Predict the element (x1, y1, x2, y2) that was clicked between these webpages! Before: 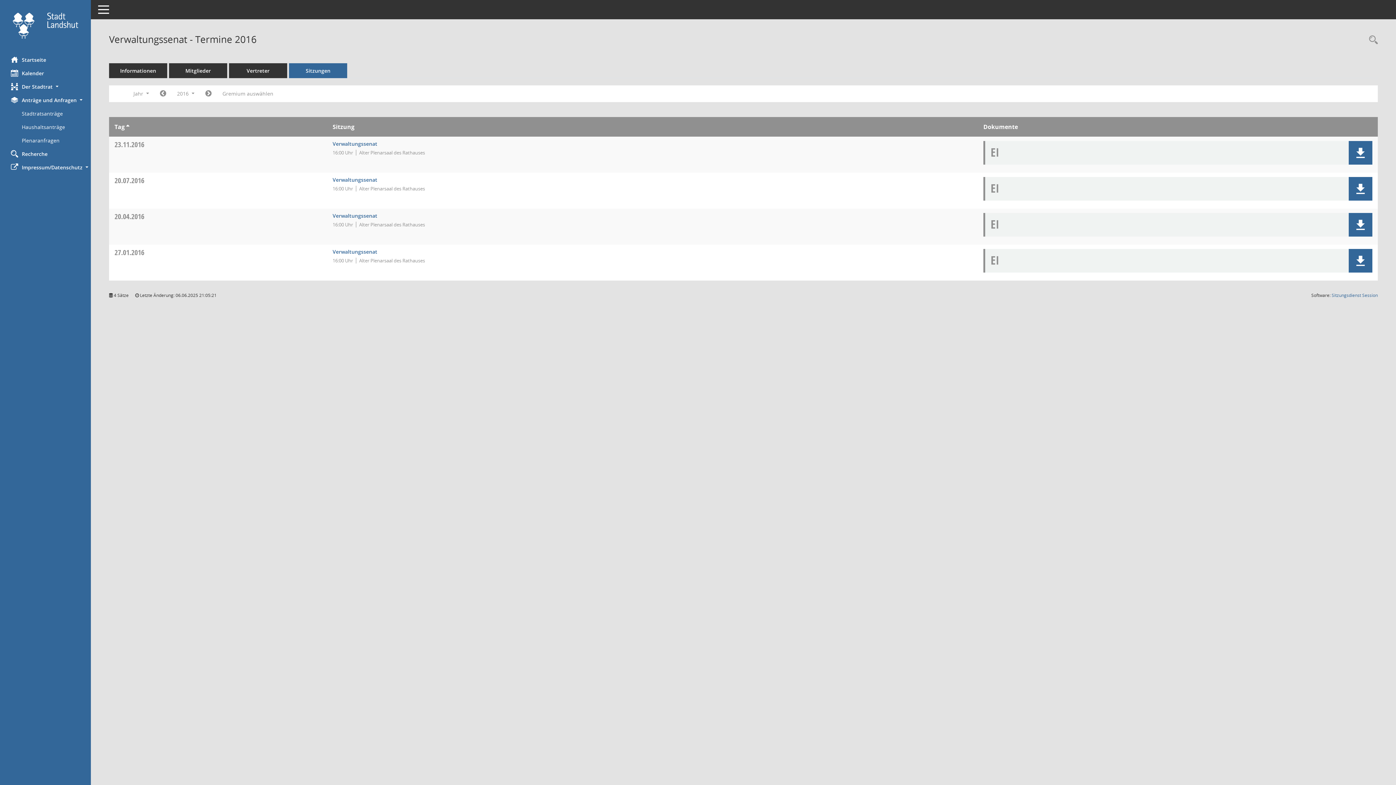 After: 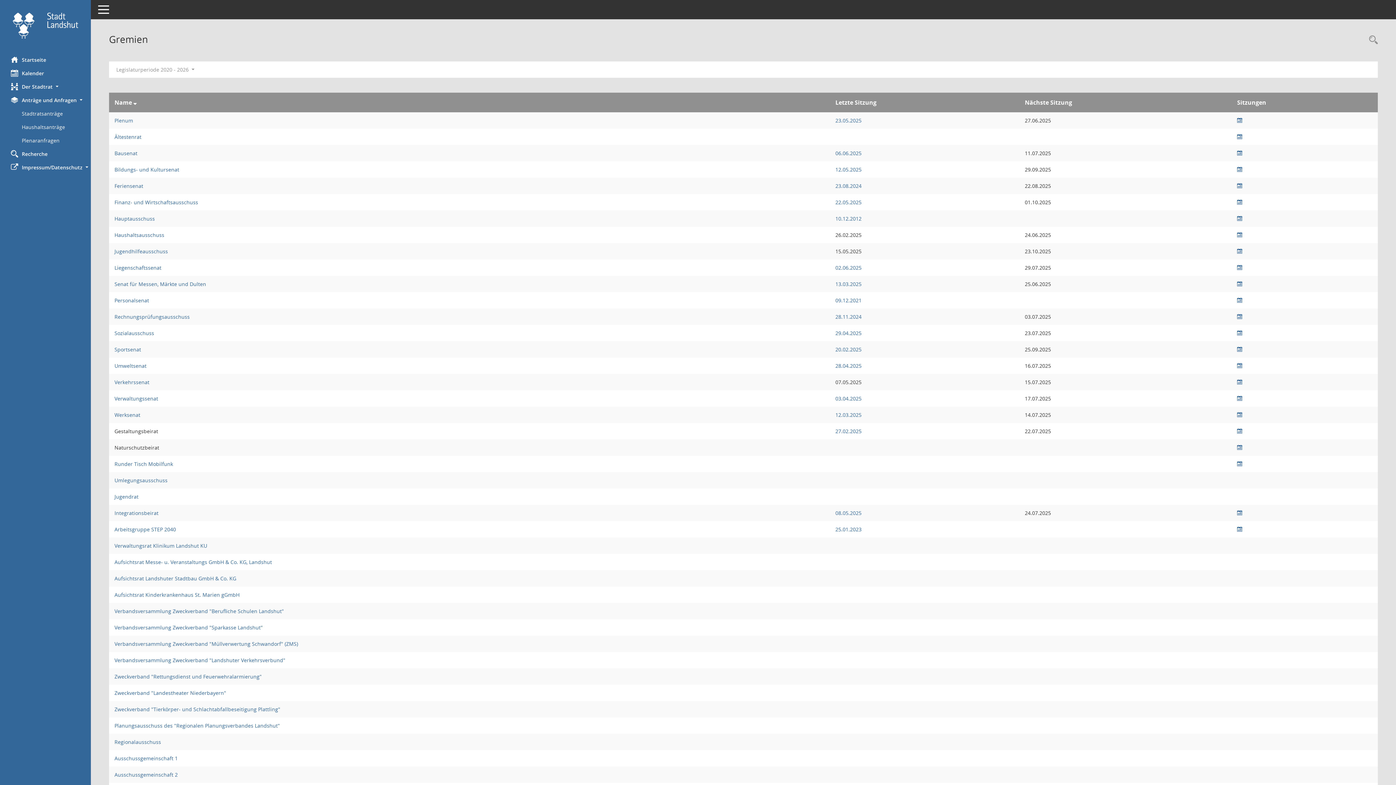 Action: label: Gremium auswählen bbox: (217, 87, 278, 100)